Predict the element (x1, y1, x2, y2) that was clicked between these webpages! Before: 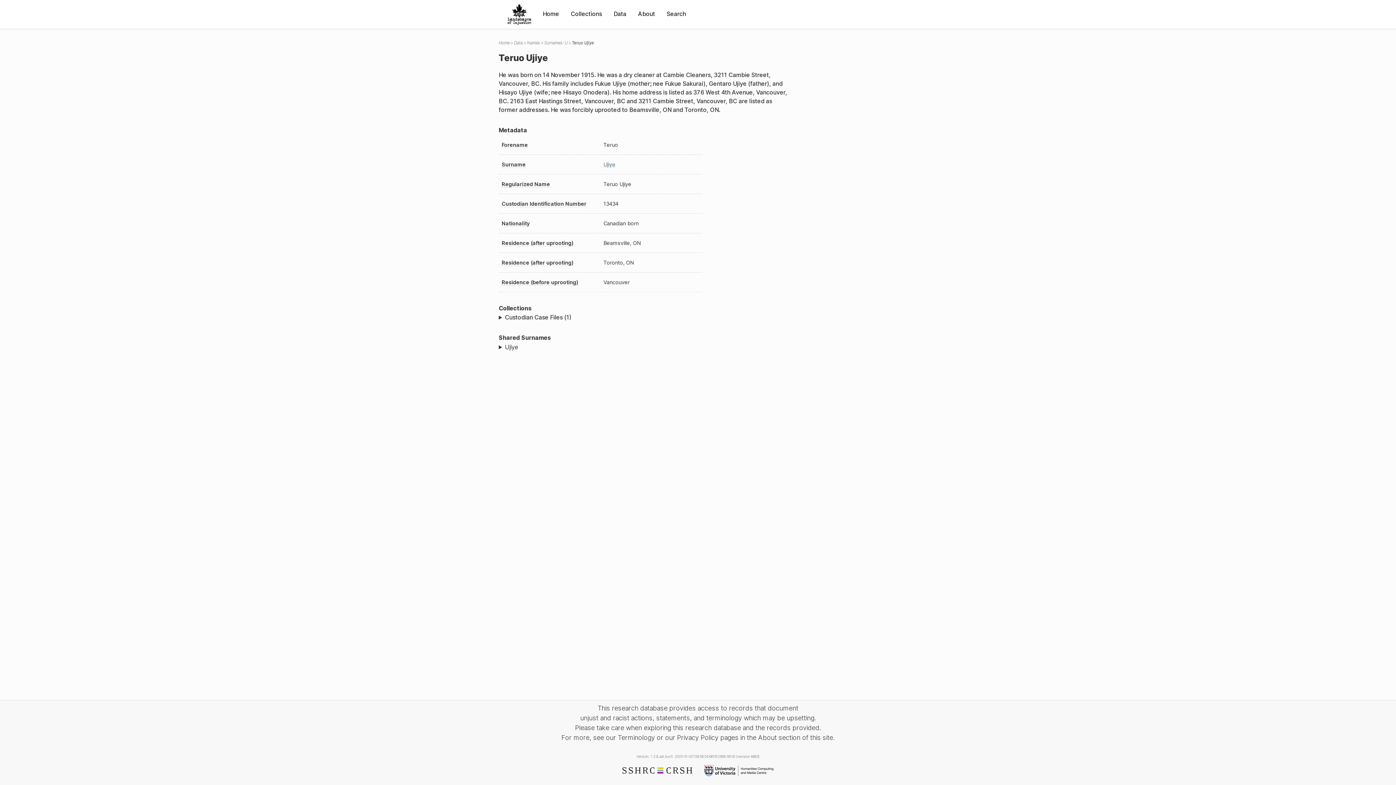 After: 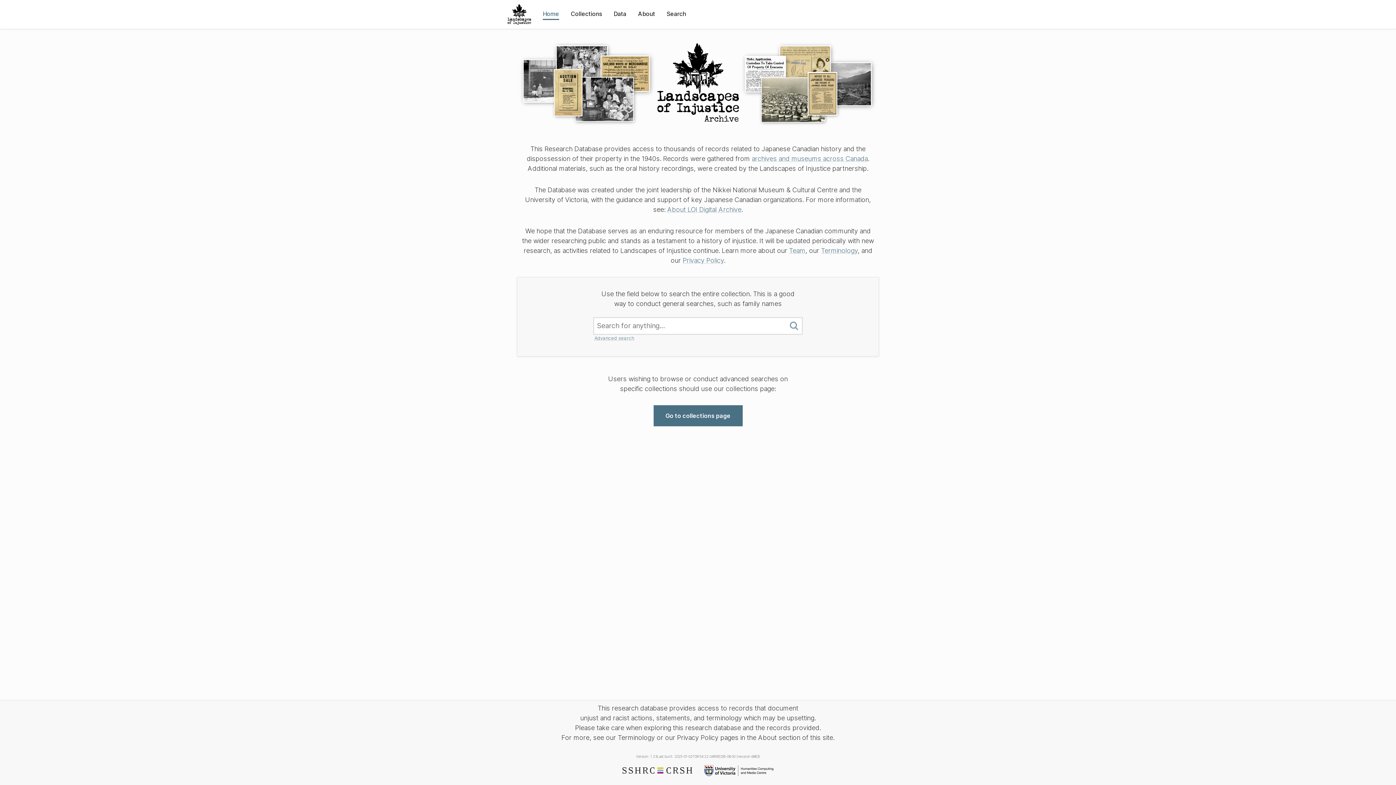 Action: bbox: (501, 0, 537, 28)